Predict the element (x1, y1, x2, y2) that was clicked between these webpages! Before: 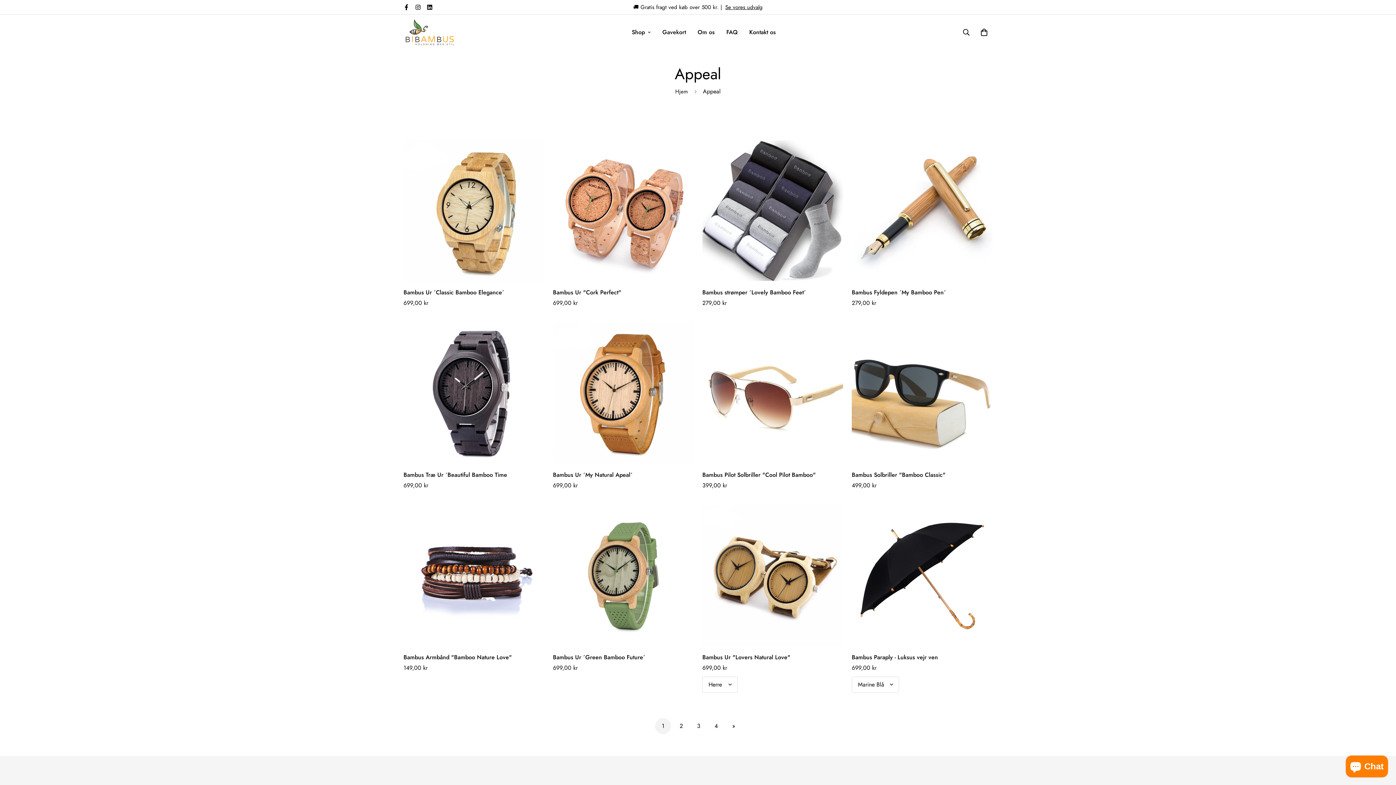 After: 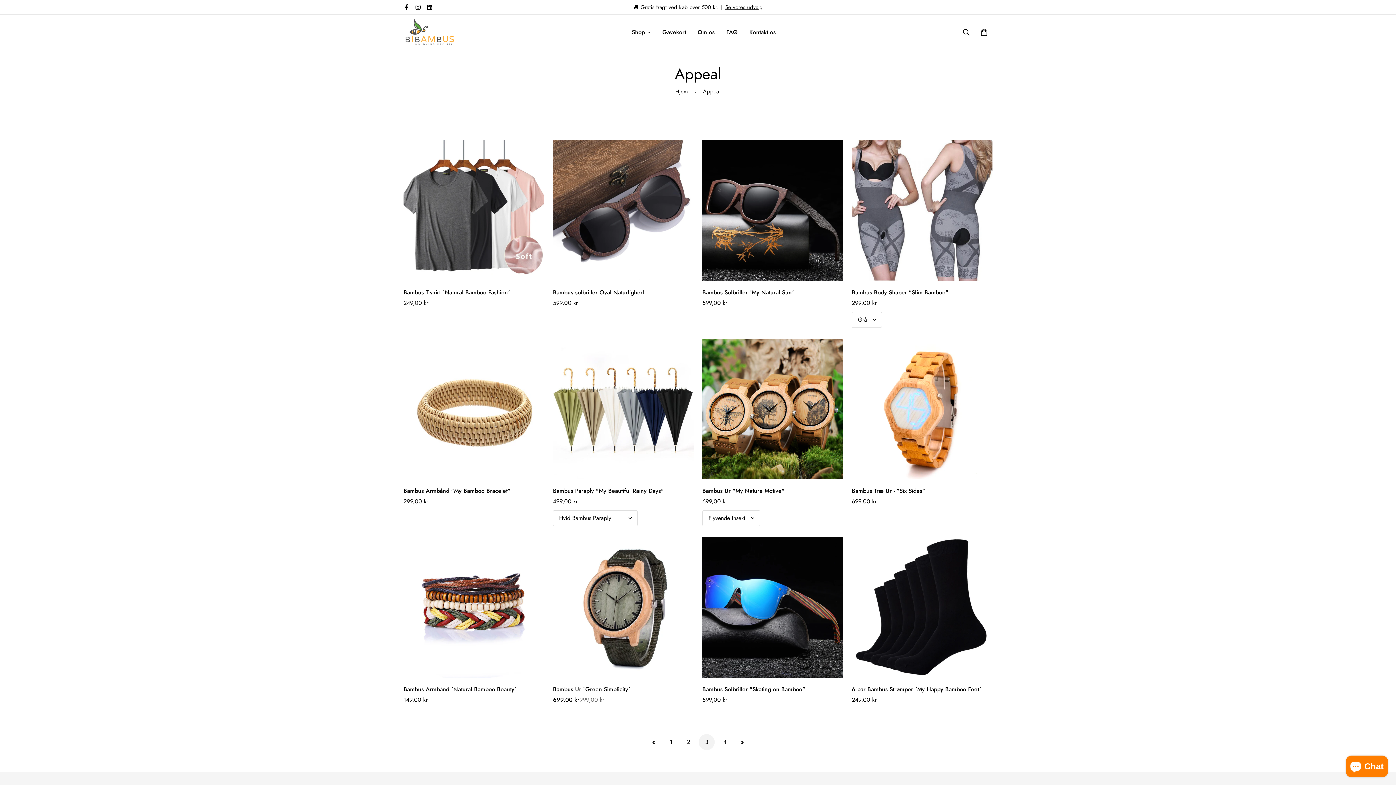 Action: label: 3 bbox: (691, 719, 706, 733)